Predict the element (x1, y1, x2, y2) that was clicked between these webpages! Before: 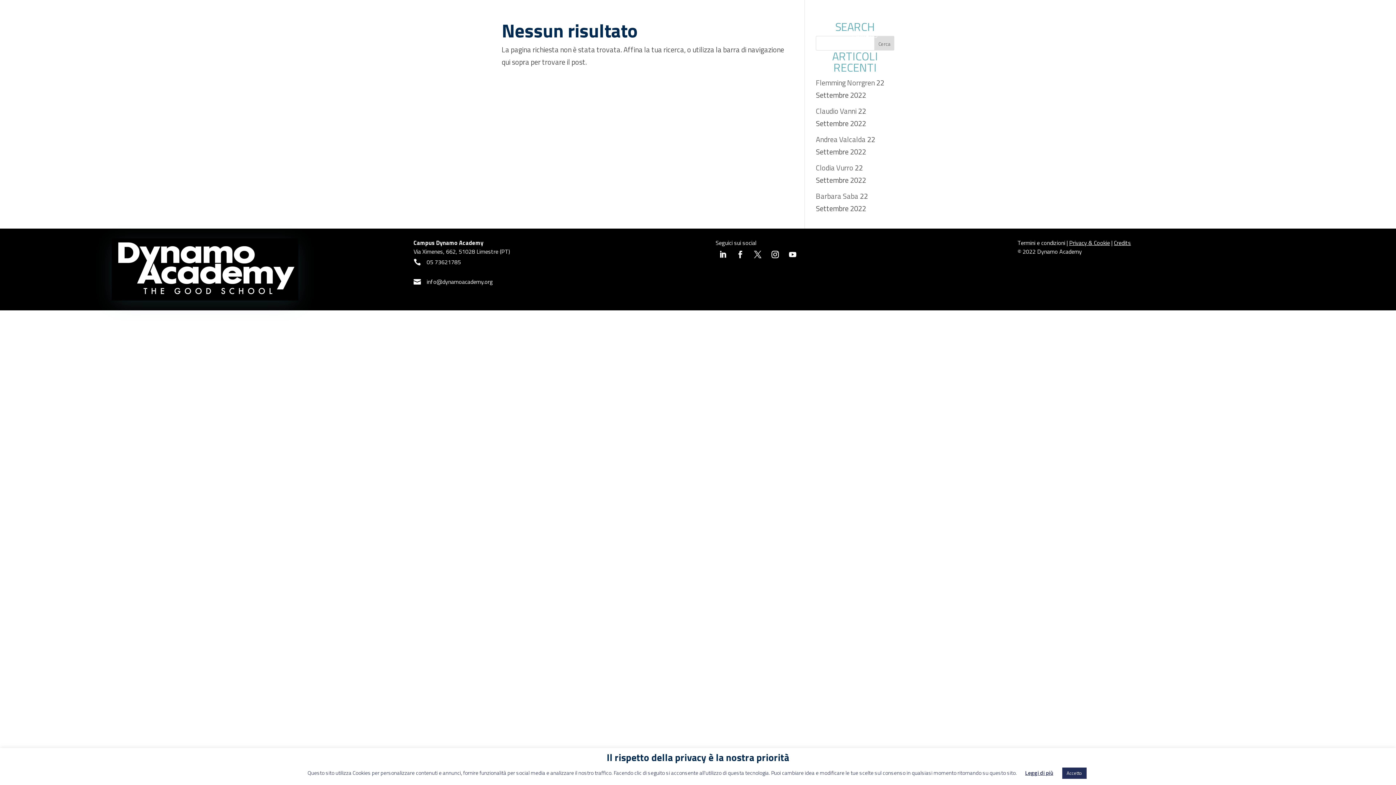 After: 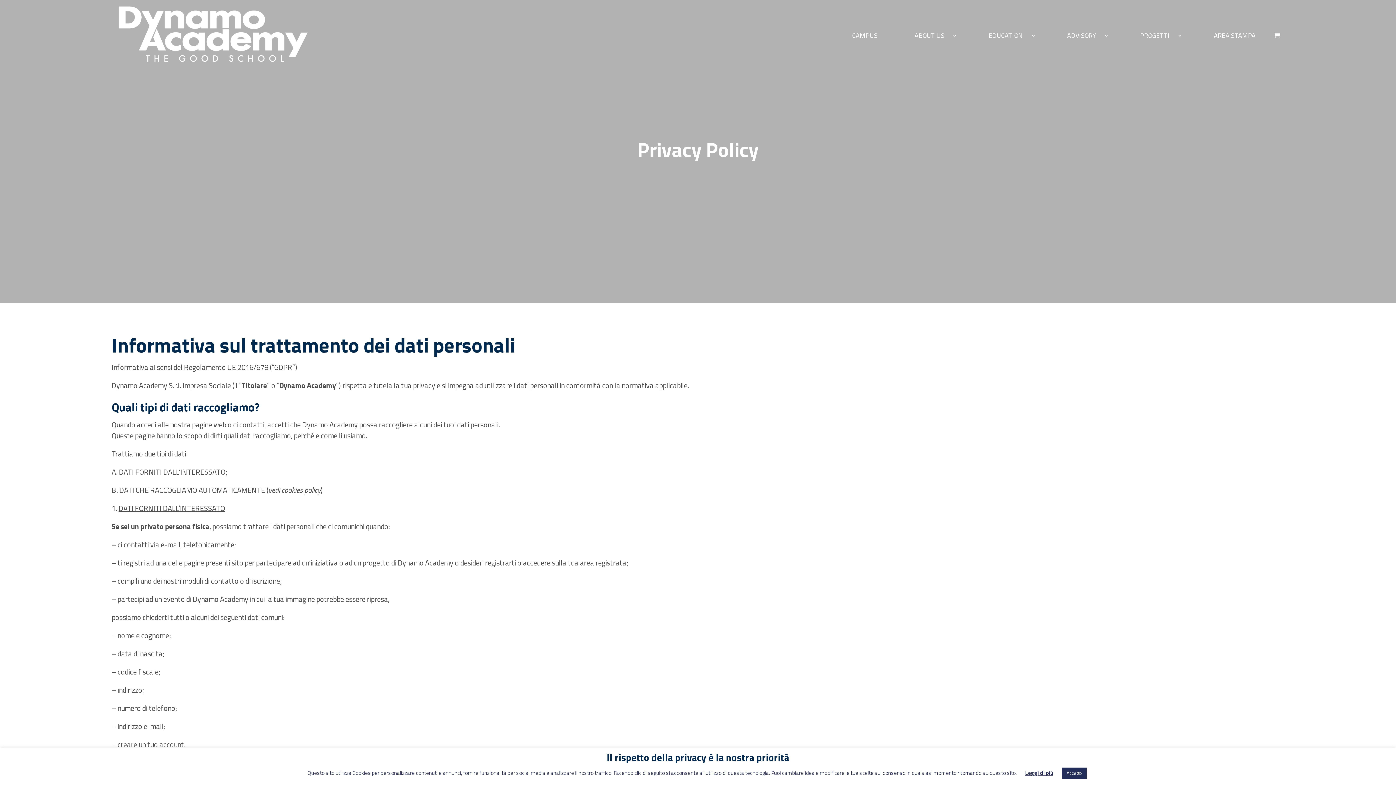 Action: bbox: (1069, 238, 1110, 247) label: Privacy & Cookie